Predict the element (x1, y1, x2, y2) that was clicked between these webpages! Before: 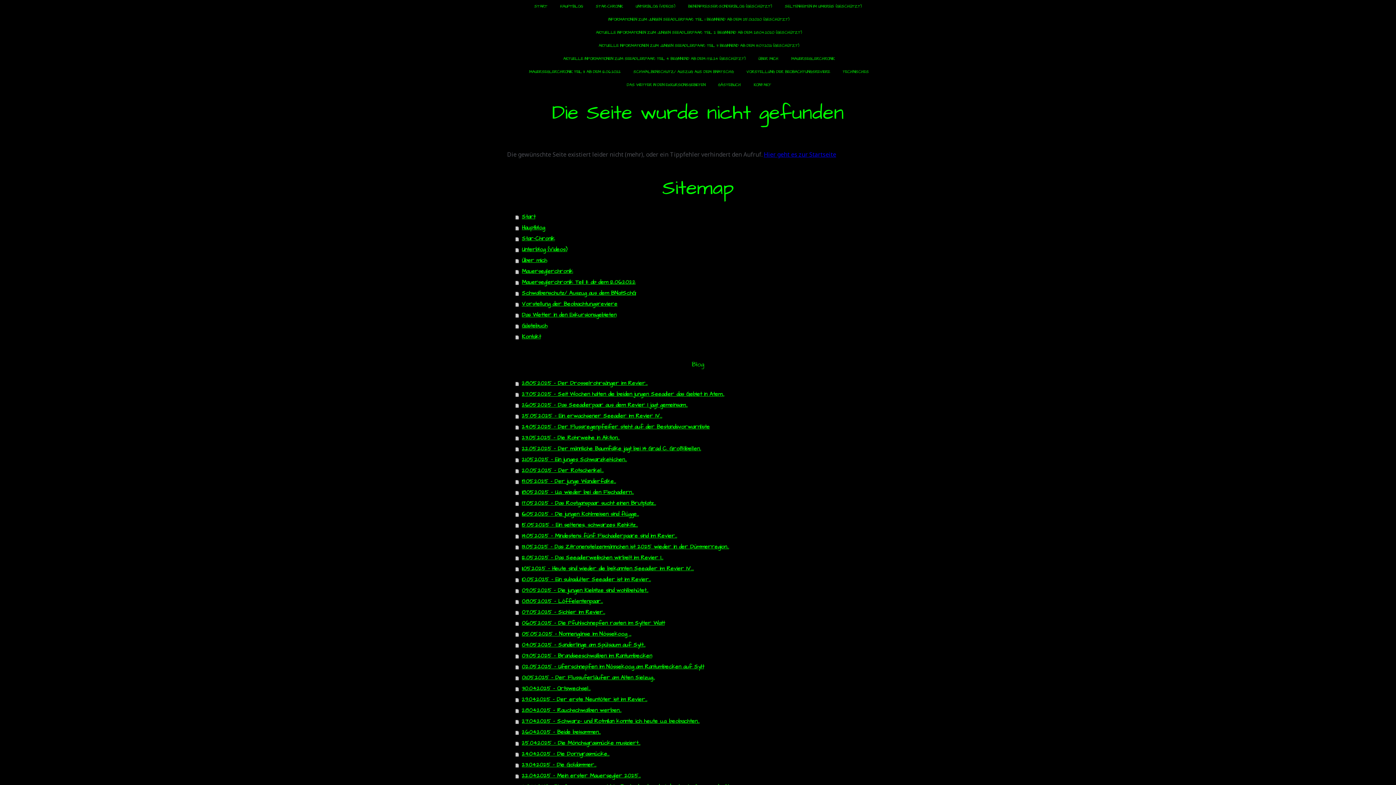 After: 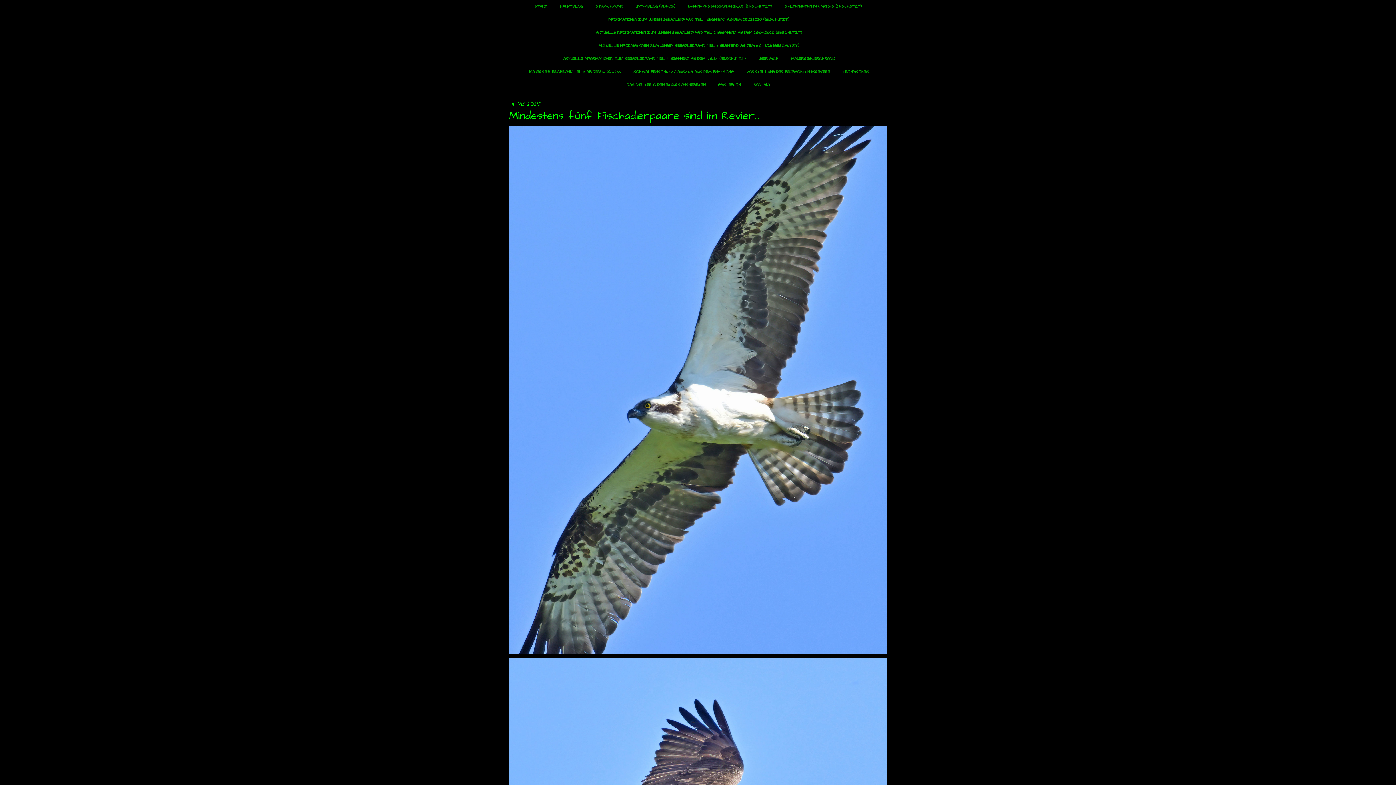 Action: label: 14.05.2025 - Mindestens fünf Fischadlerpaare sind im Revier... bbox: (515, 530, 889, 541)